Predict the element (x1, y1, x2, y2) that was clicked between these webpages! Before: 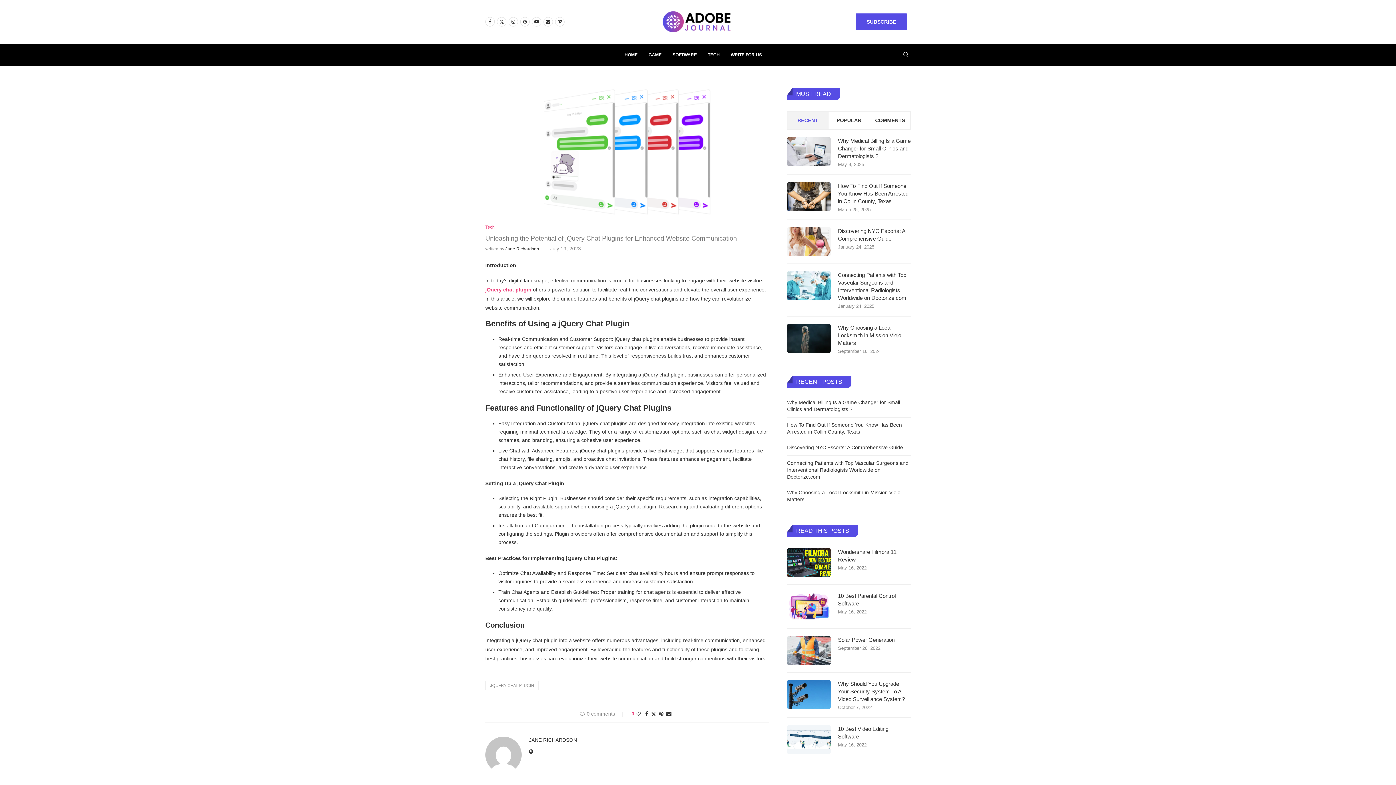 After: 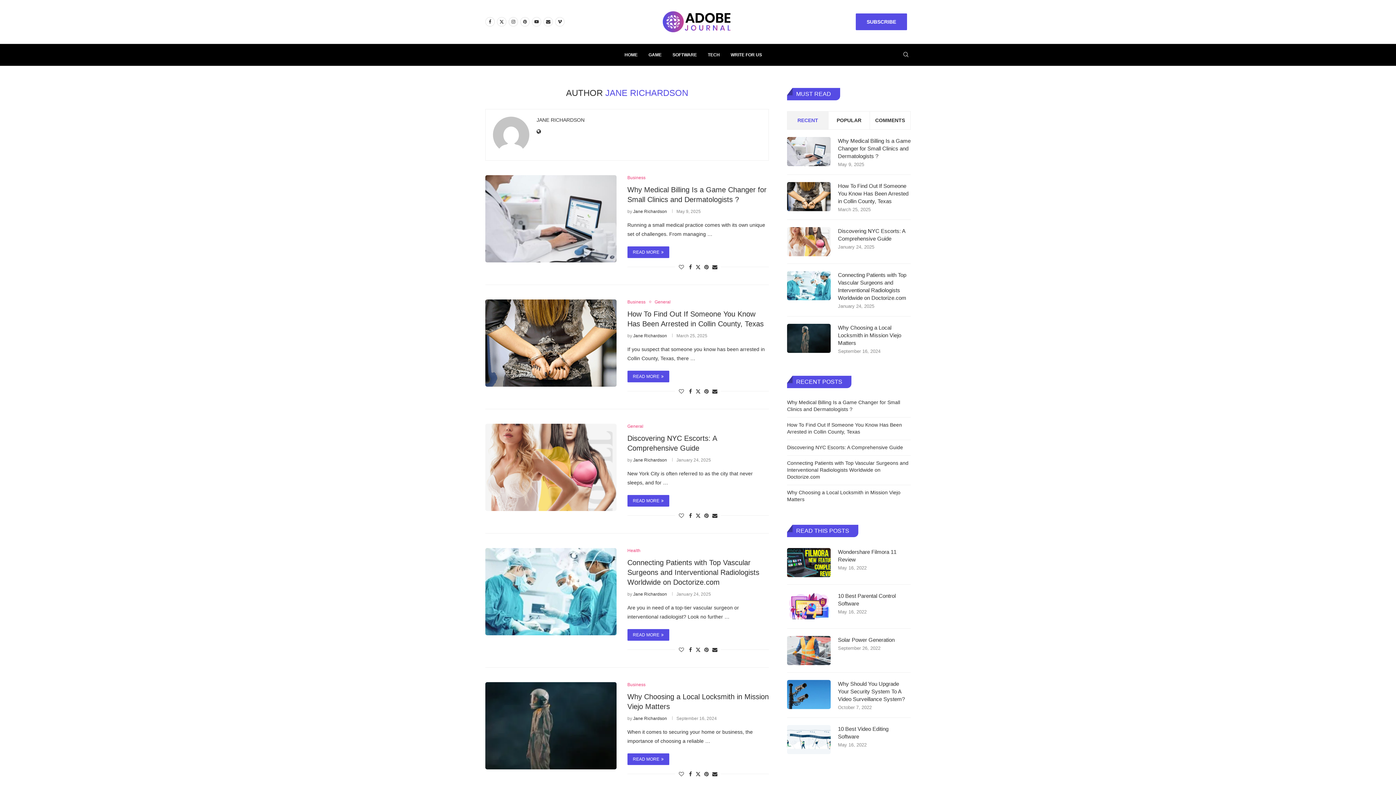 Action: label: Jane Richardson bbox: (505, 246, 539, 251)